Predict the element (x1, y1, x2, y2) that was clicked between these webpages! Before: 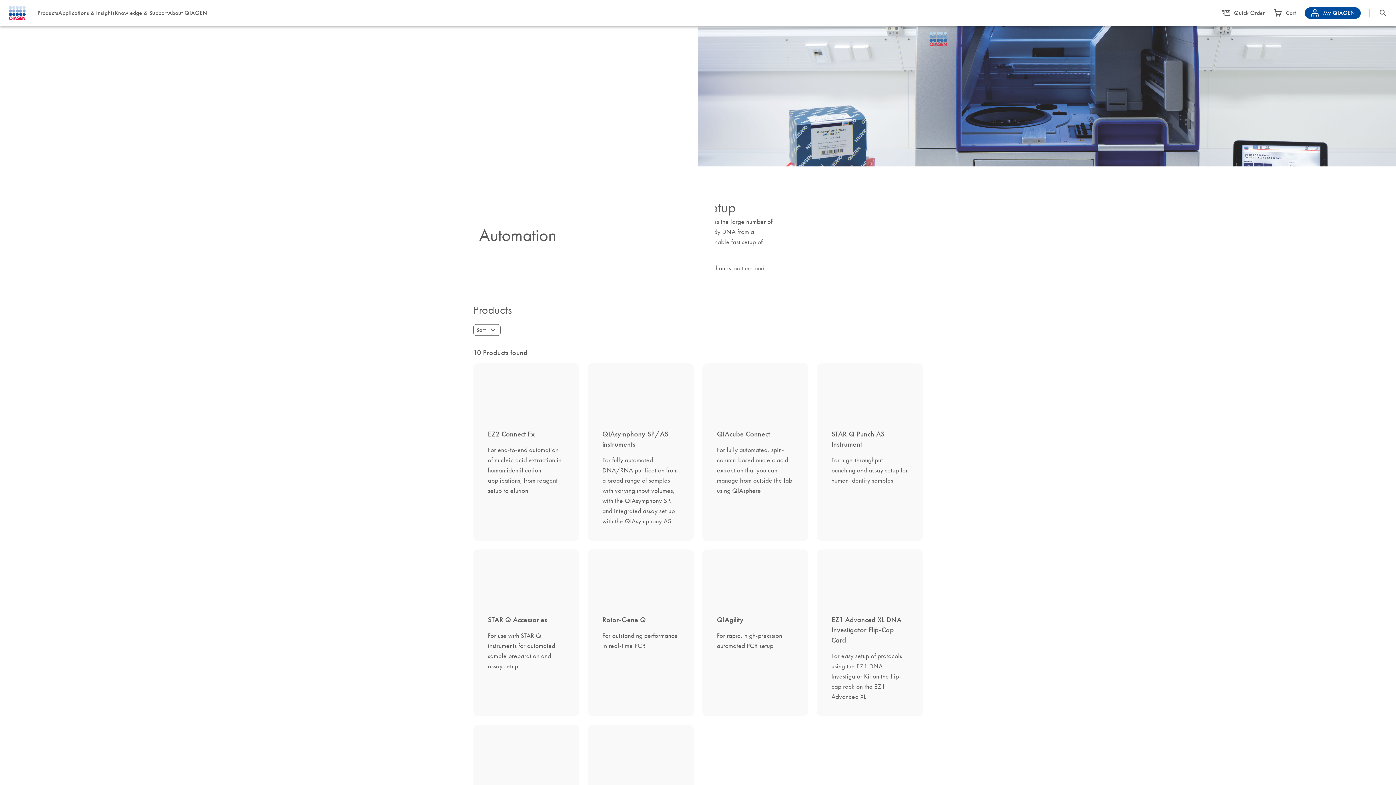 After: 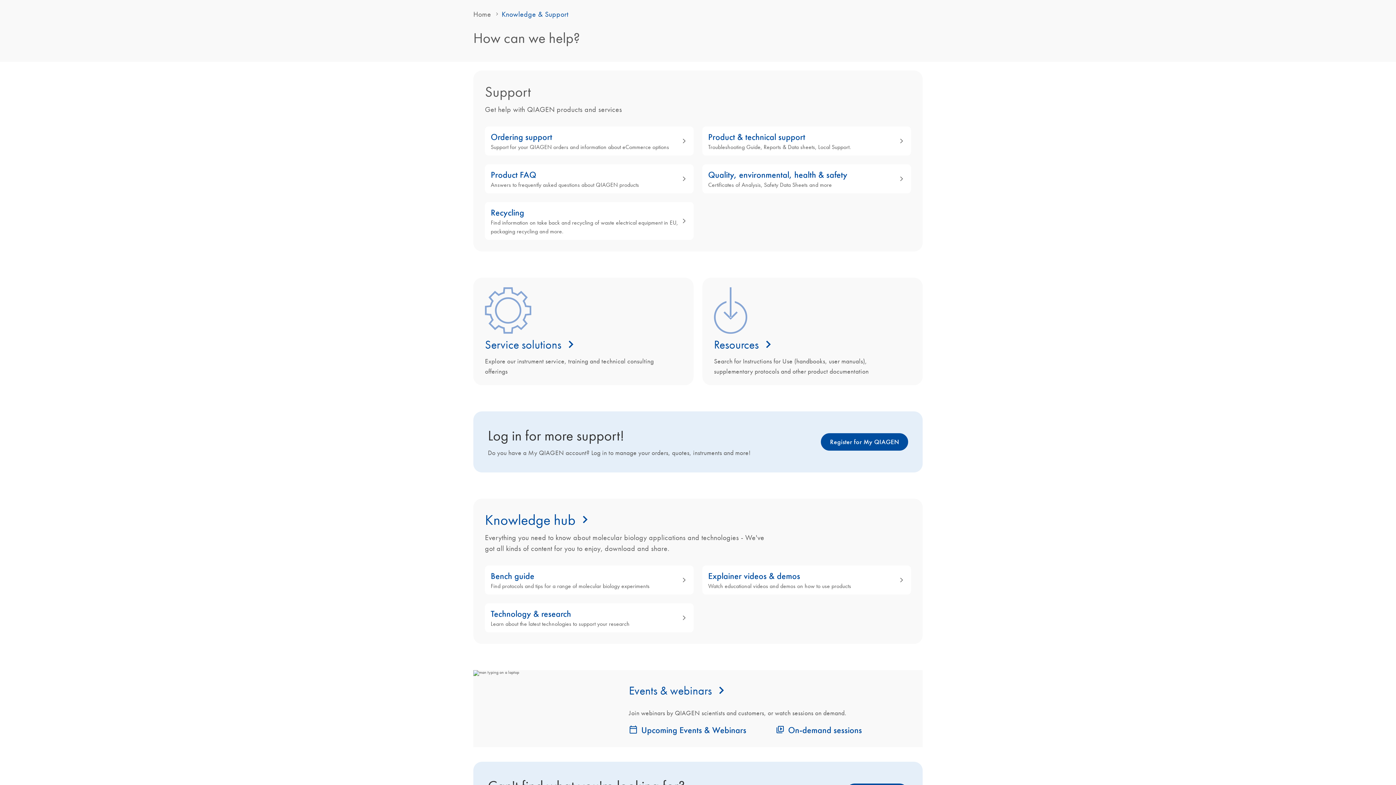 Action: bbox: (114, 9, 168, 16) label: Knowledge & Support